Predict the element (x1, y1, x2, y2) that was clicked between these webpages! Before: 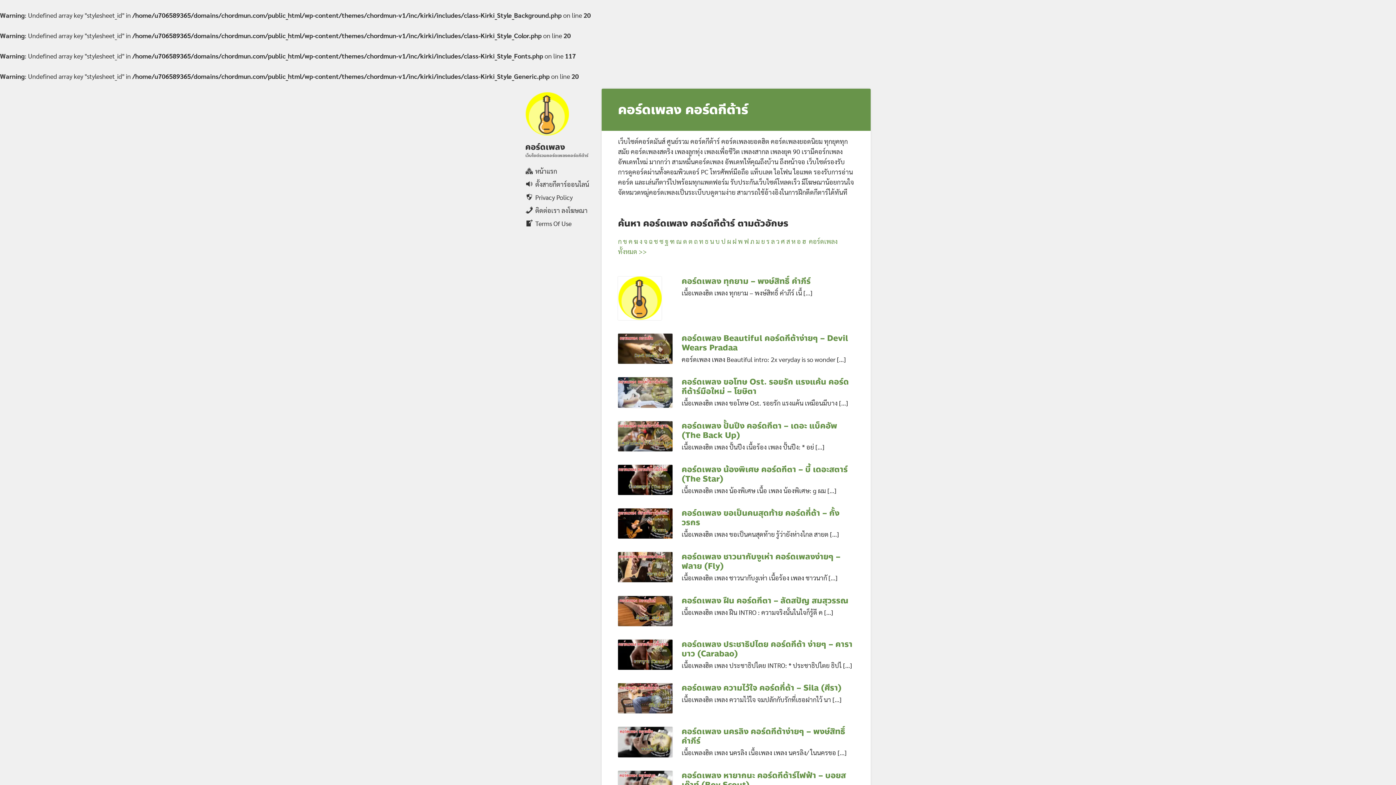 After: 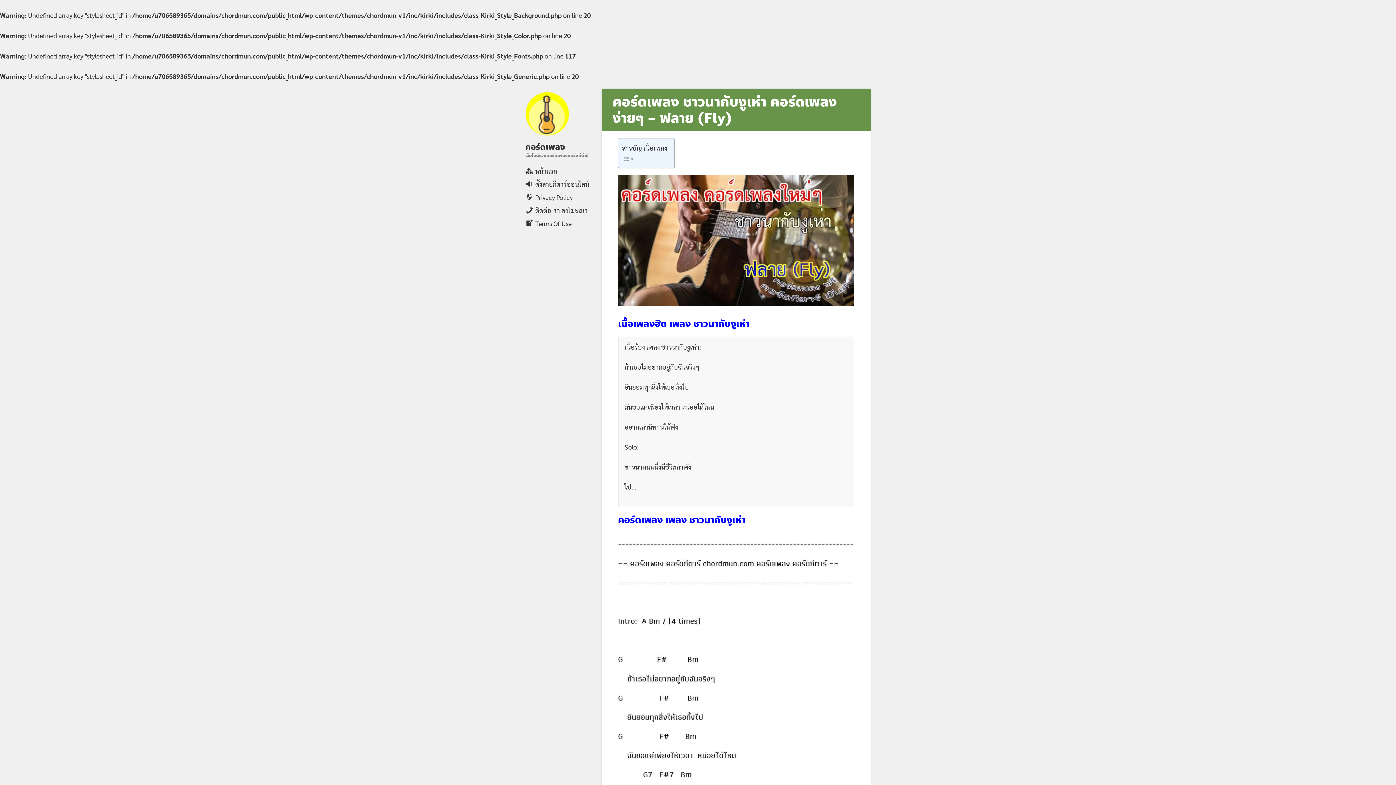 Action: bbox: (618, 575, 672, 584)